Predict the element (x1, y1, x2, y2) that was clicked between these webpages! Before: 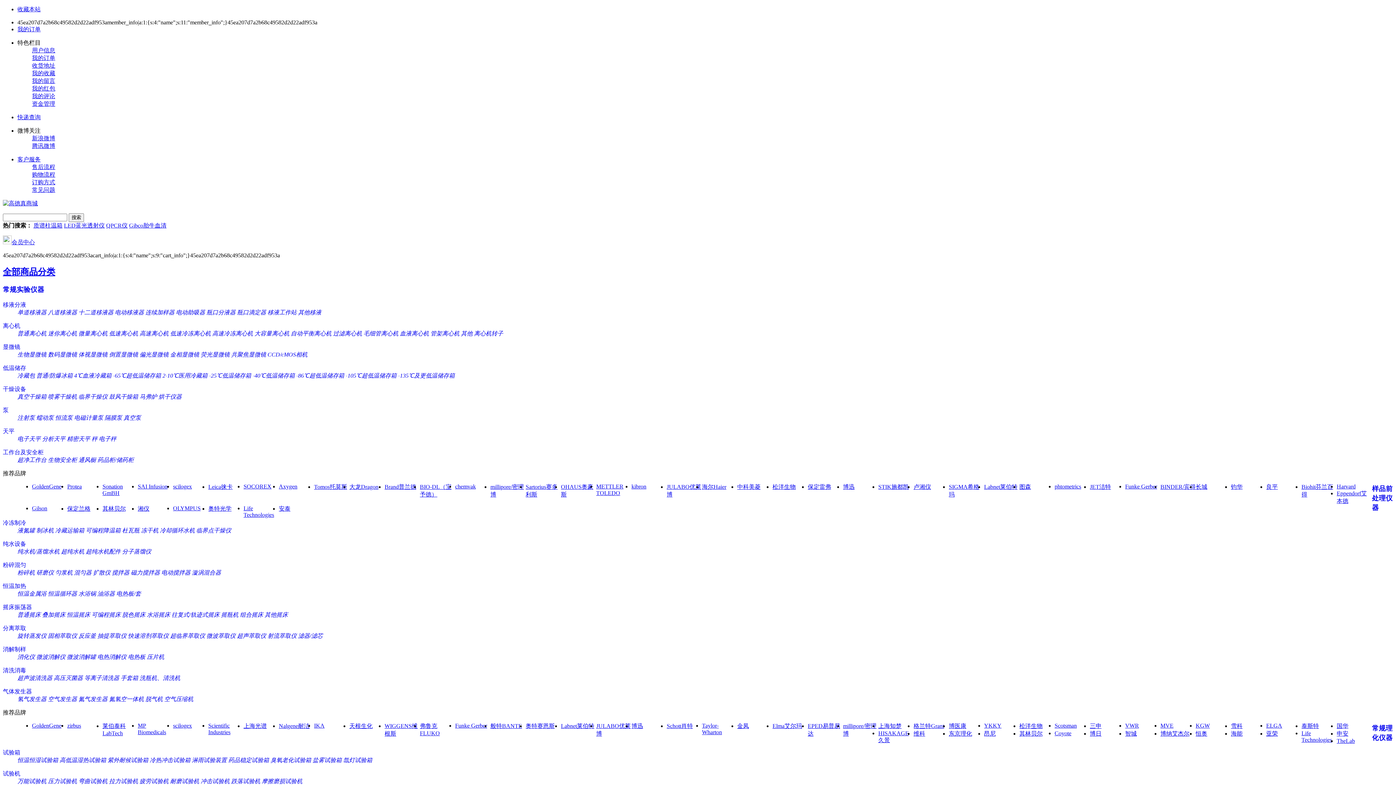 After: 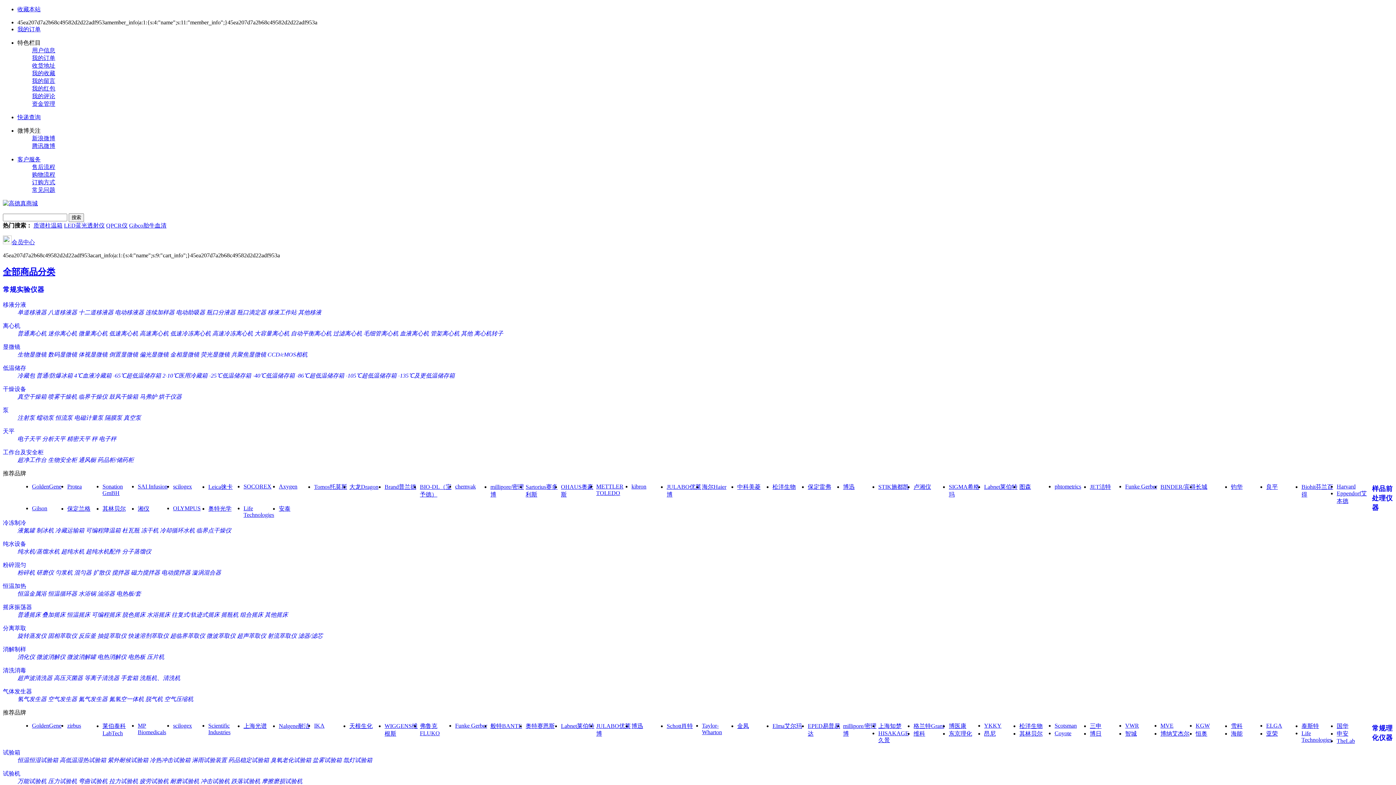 Action: bbox: (737, 723, 749, 729) label: 金凤